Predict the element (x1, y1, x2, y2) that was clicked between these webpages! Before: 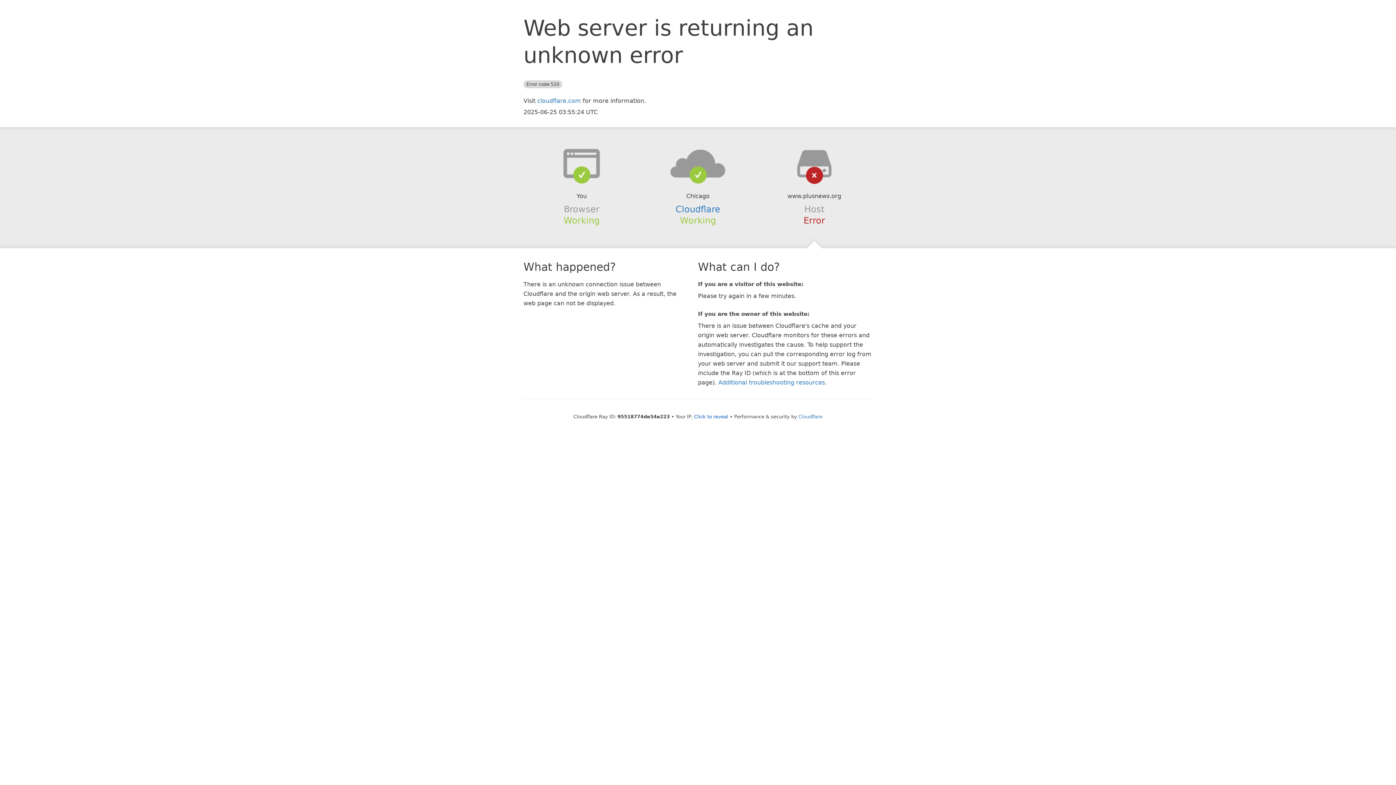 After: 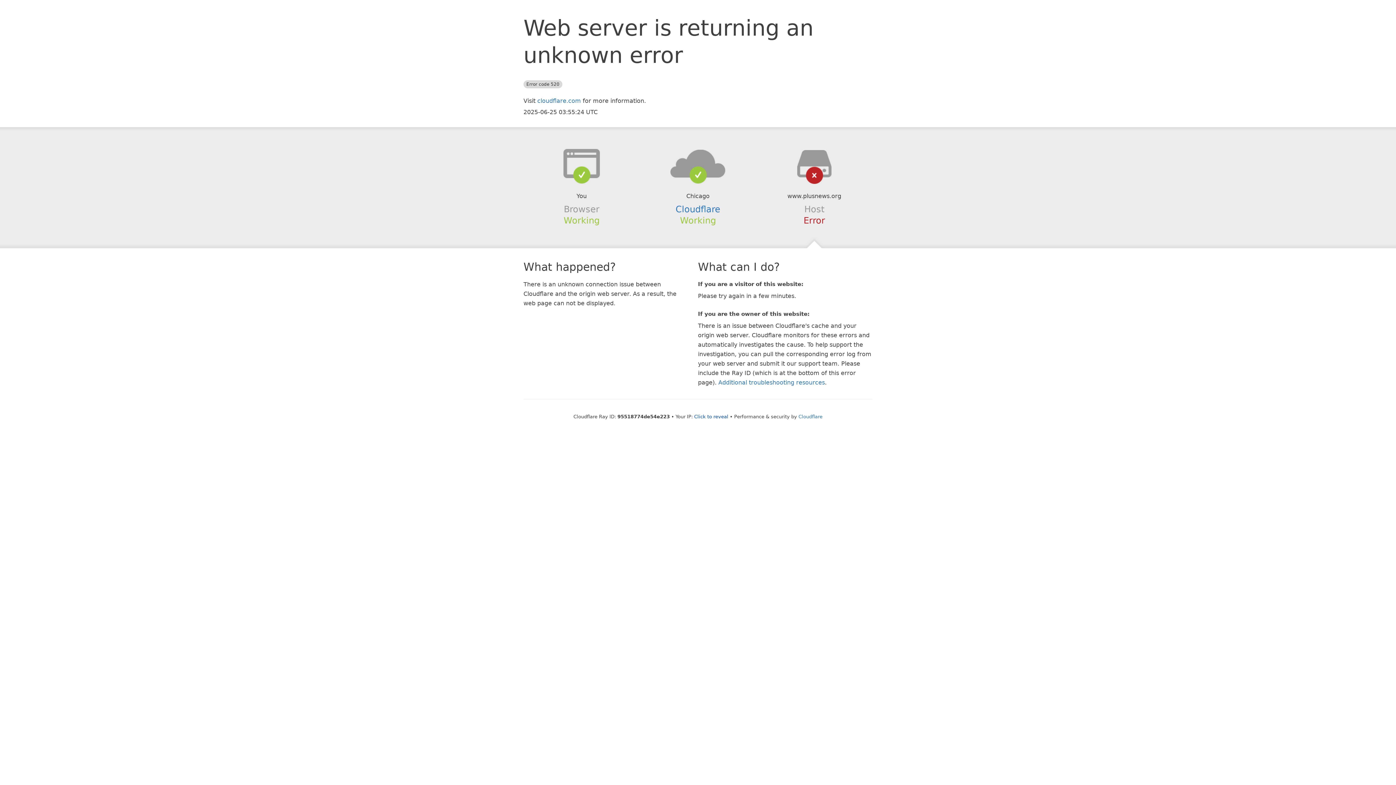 Action: bbox: (639, 148, 756, 178)